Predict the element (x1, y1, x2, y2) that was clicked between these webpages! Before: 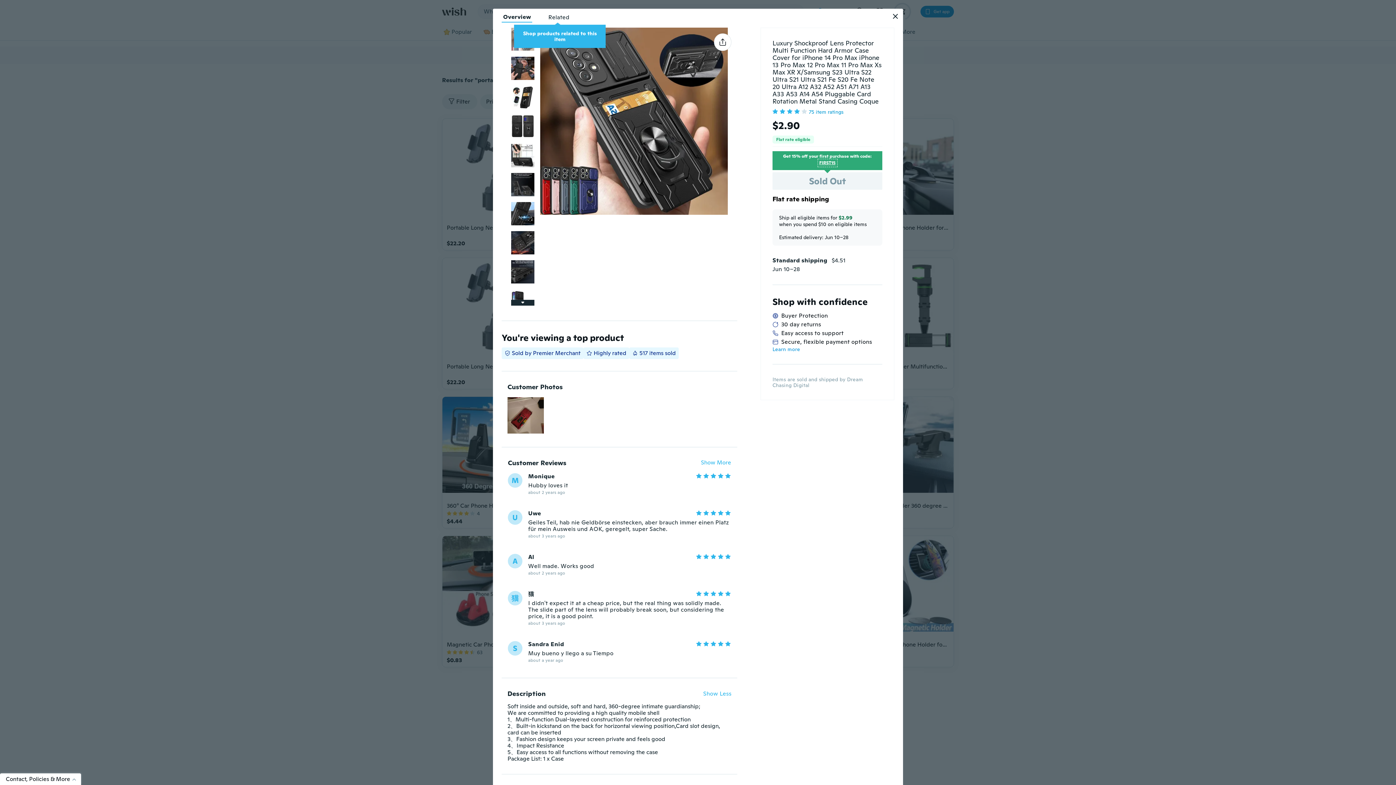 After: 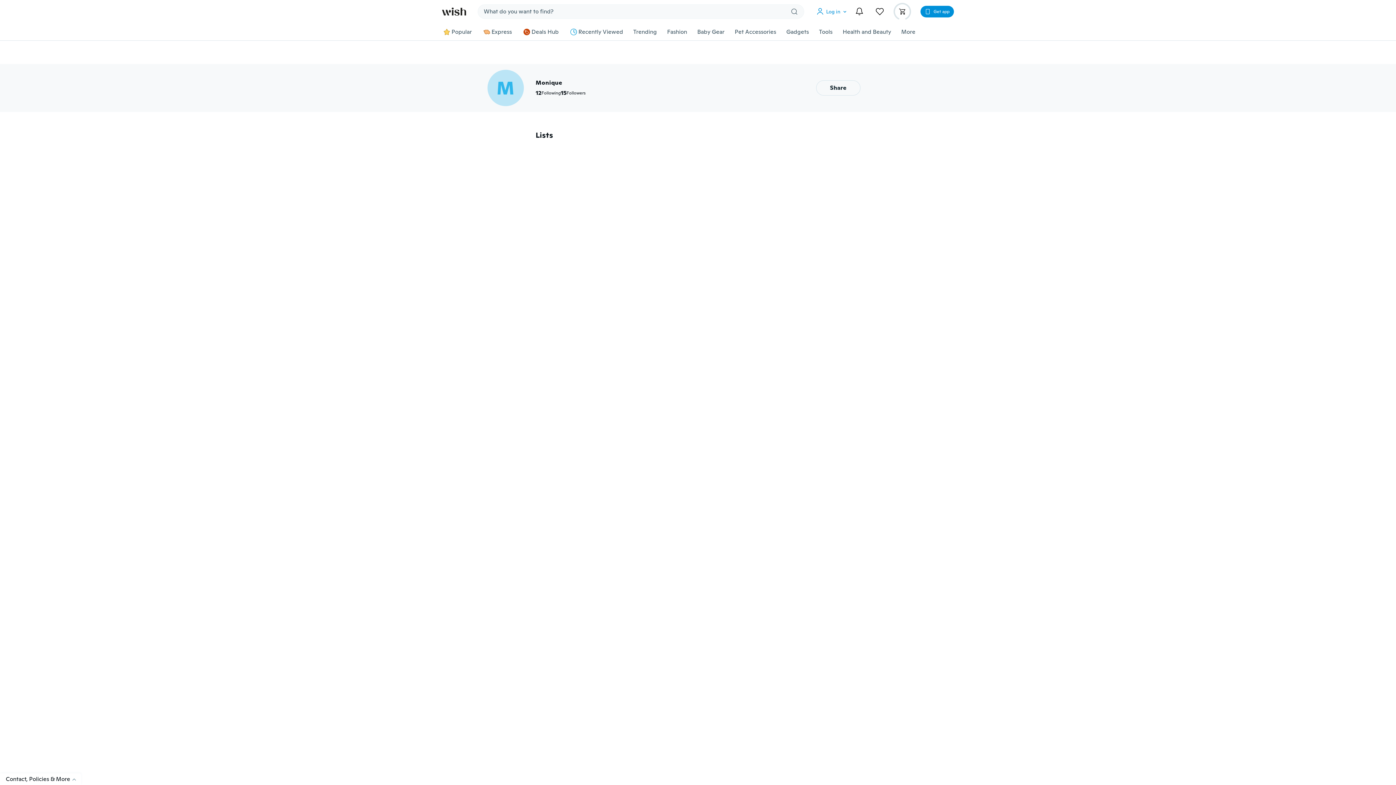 Action: label: M bbox: (508, 473, 522, 487)